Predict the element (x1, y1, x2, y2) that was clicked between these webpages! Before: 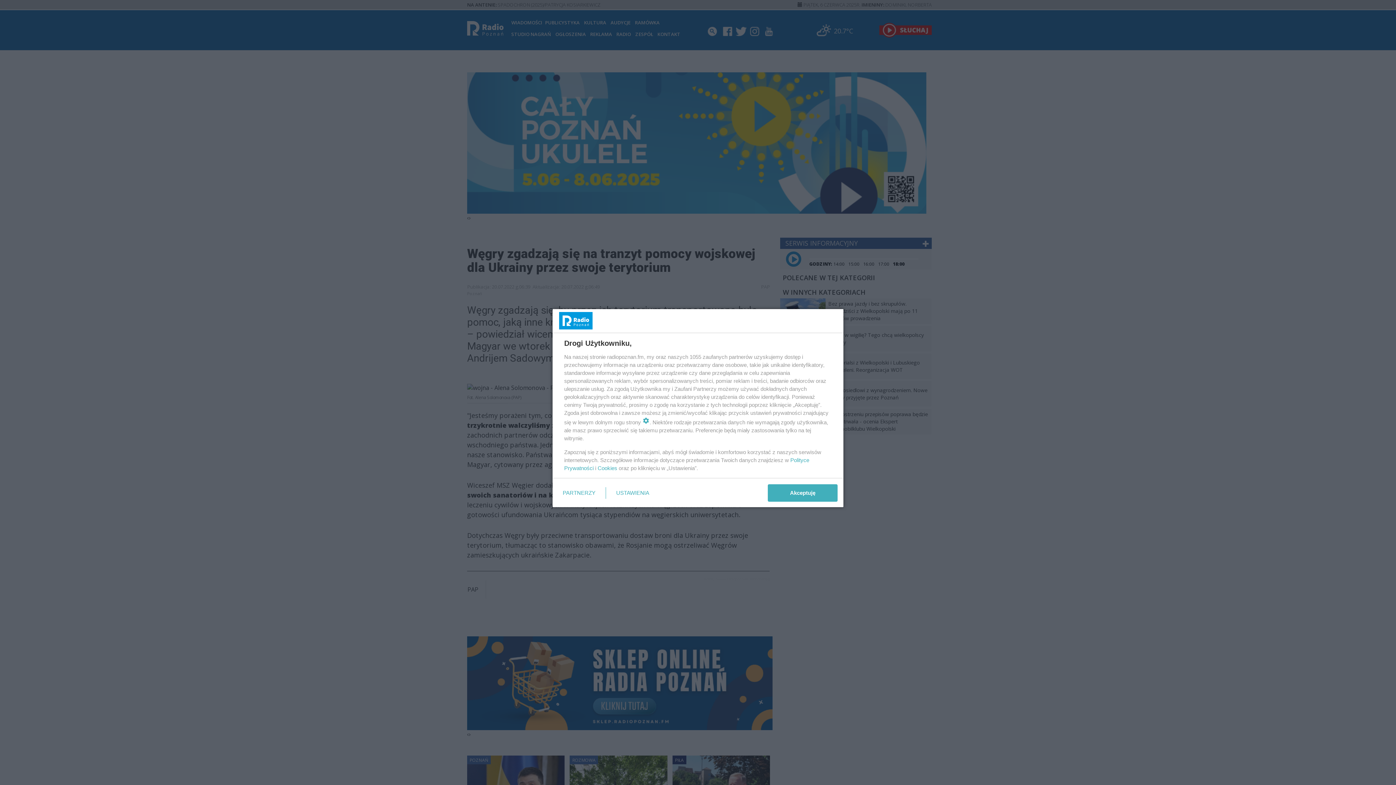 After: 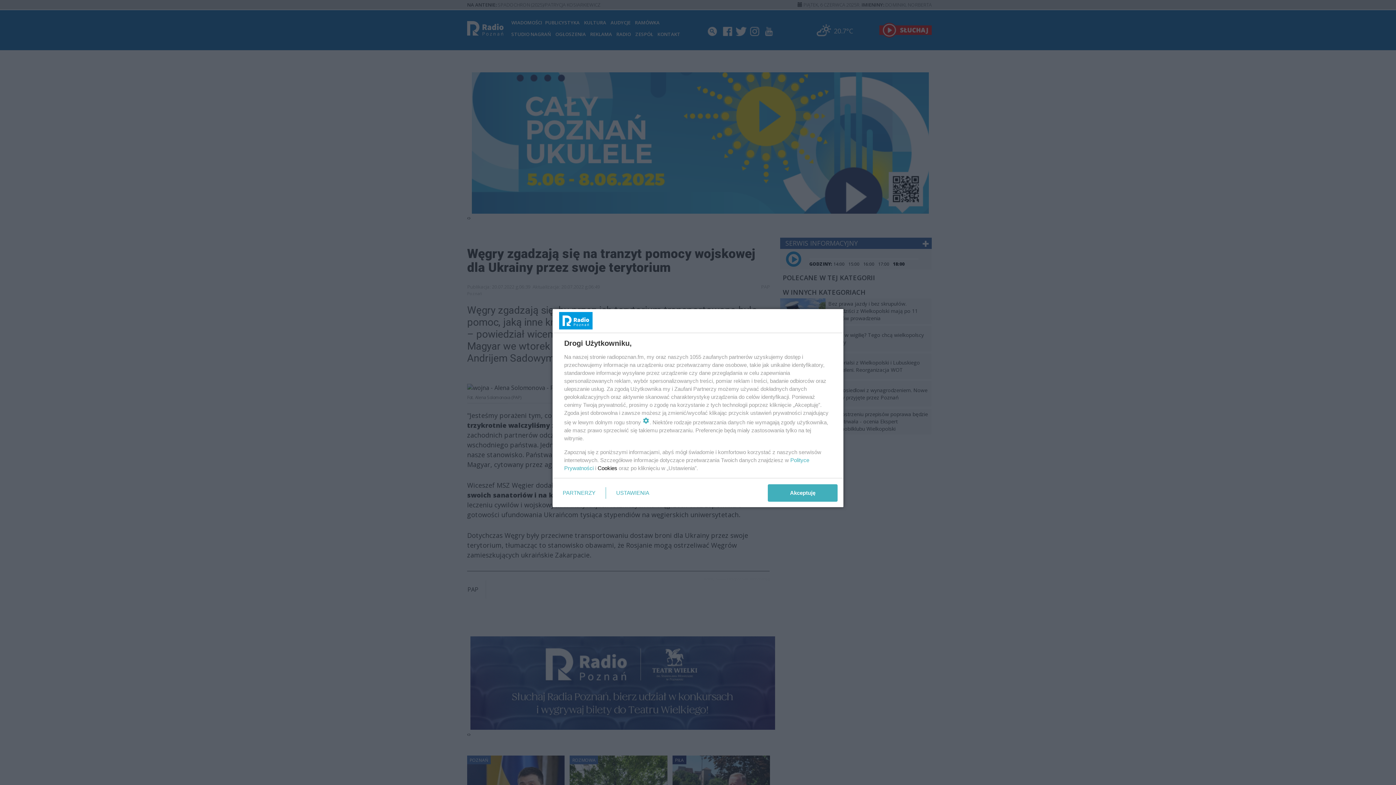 Action: label: Cookies bbox: (597, 465, 617, 471)